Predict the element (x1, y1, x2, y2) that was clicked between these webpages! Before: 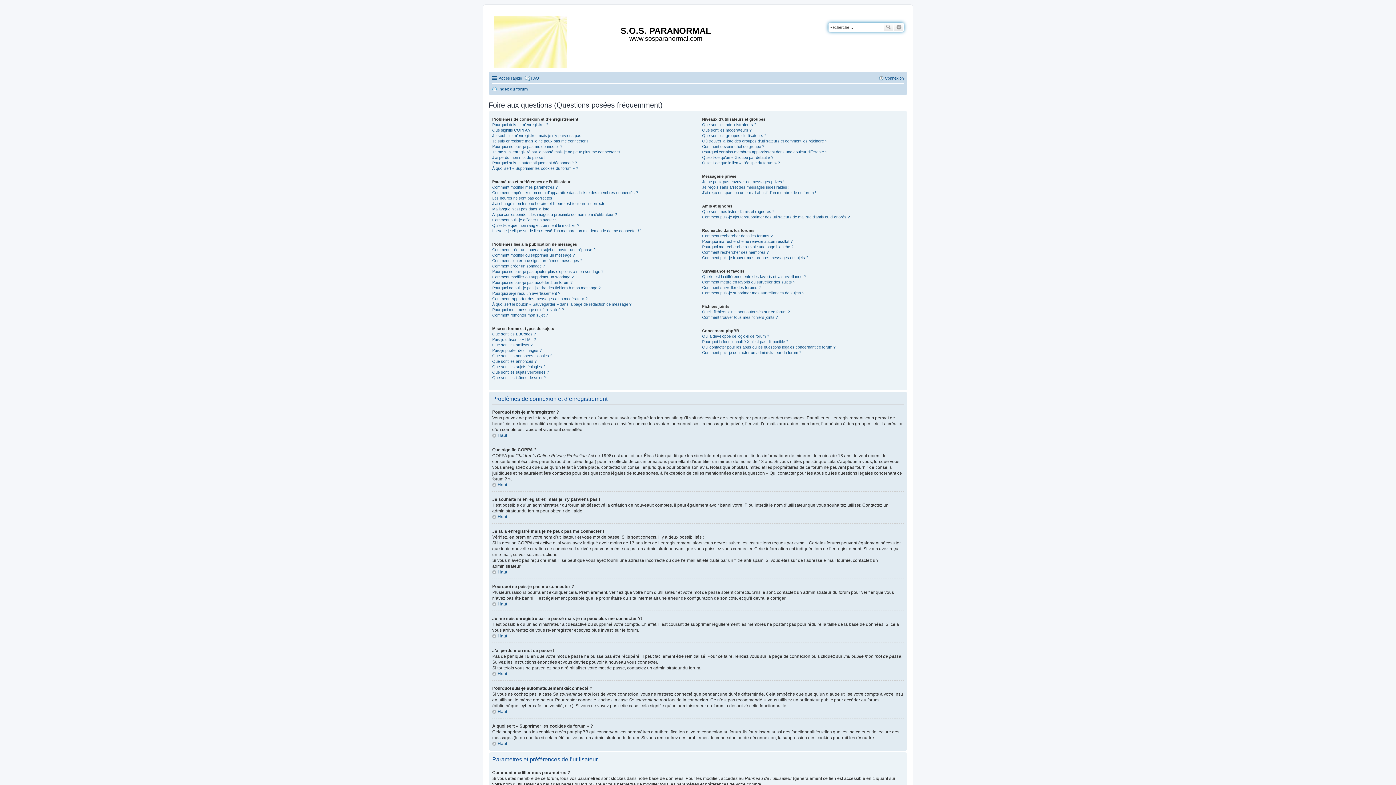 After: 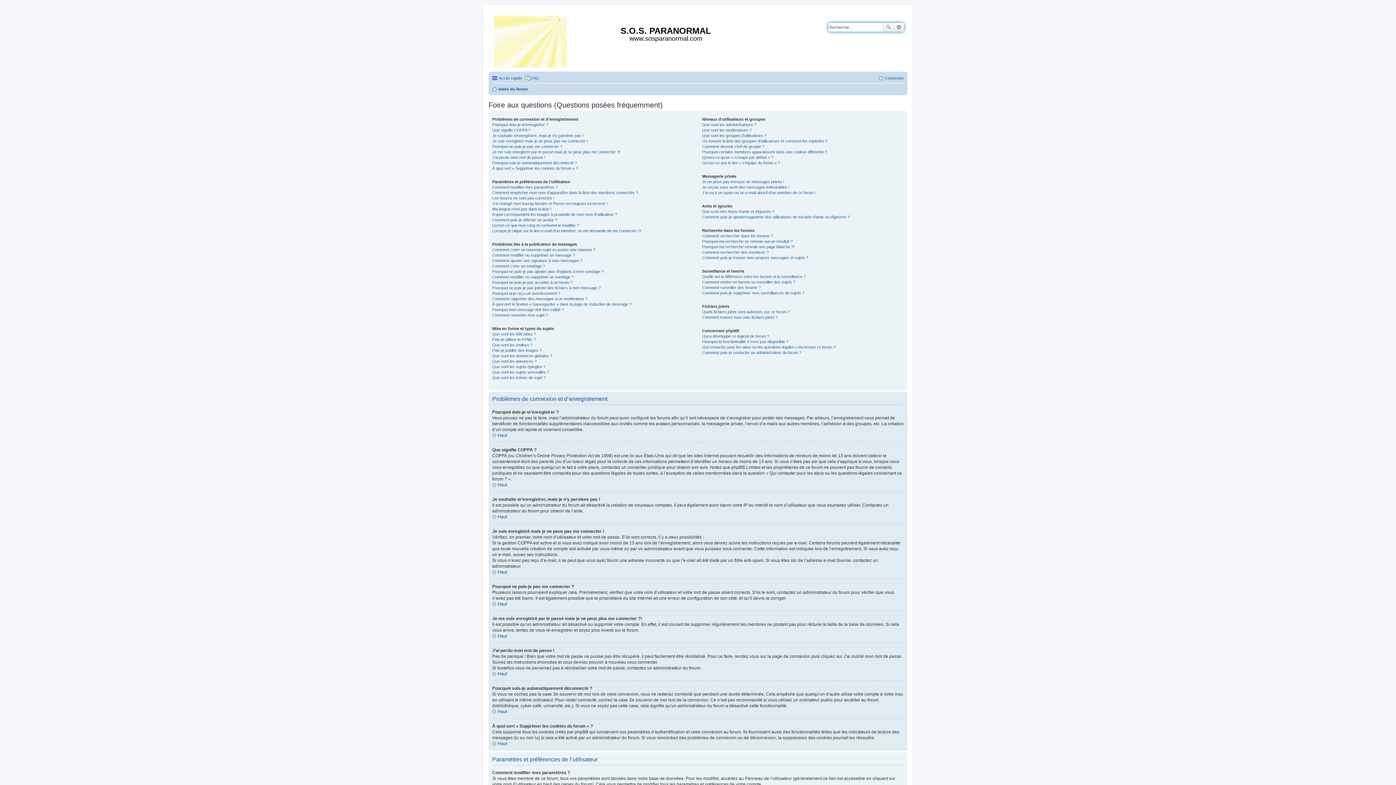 Action: bbox: (524, 73, 539, 82) label: FAQ